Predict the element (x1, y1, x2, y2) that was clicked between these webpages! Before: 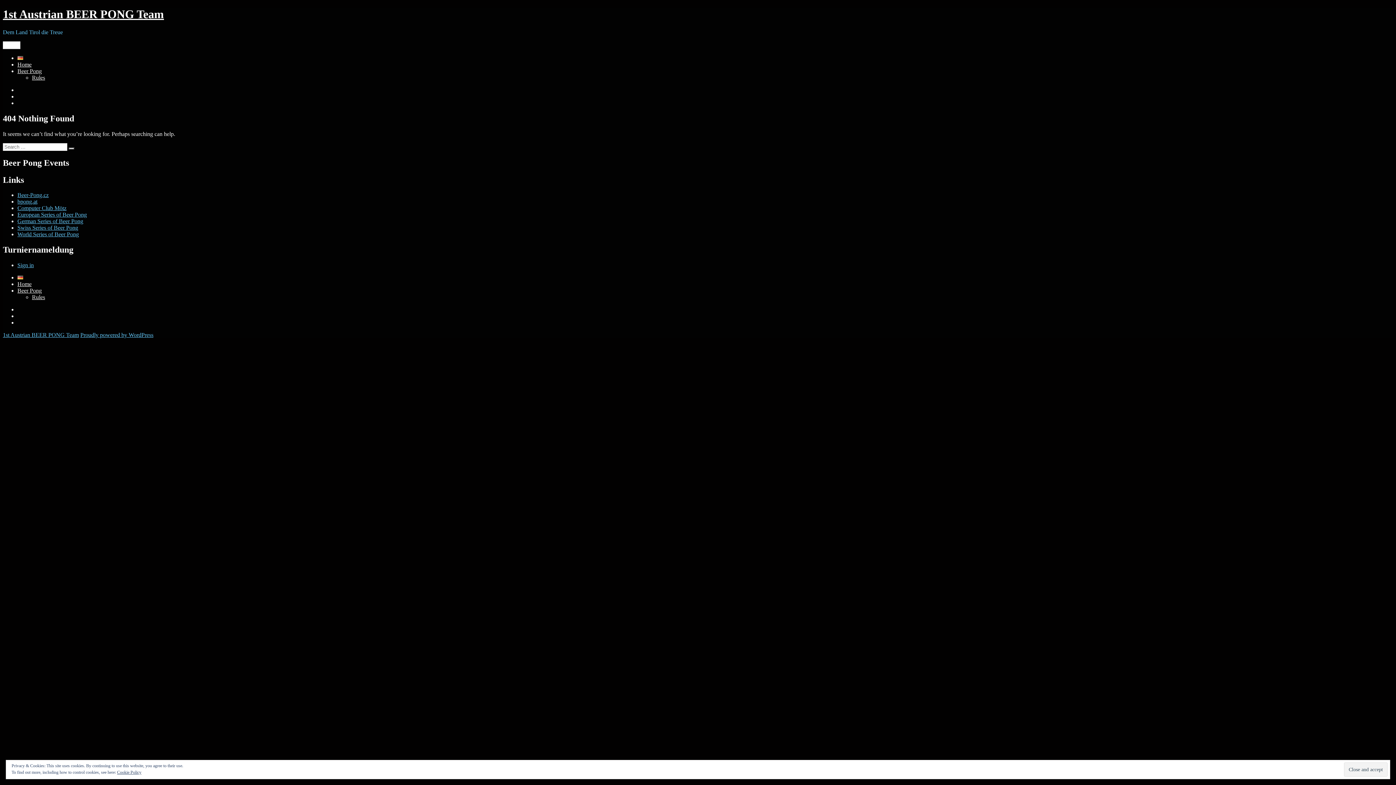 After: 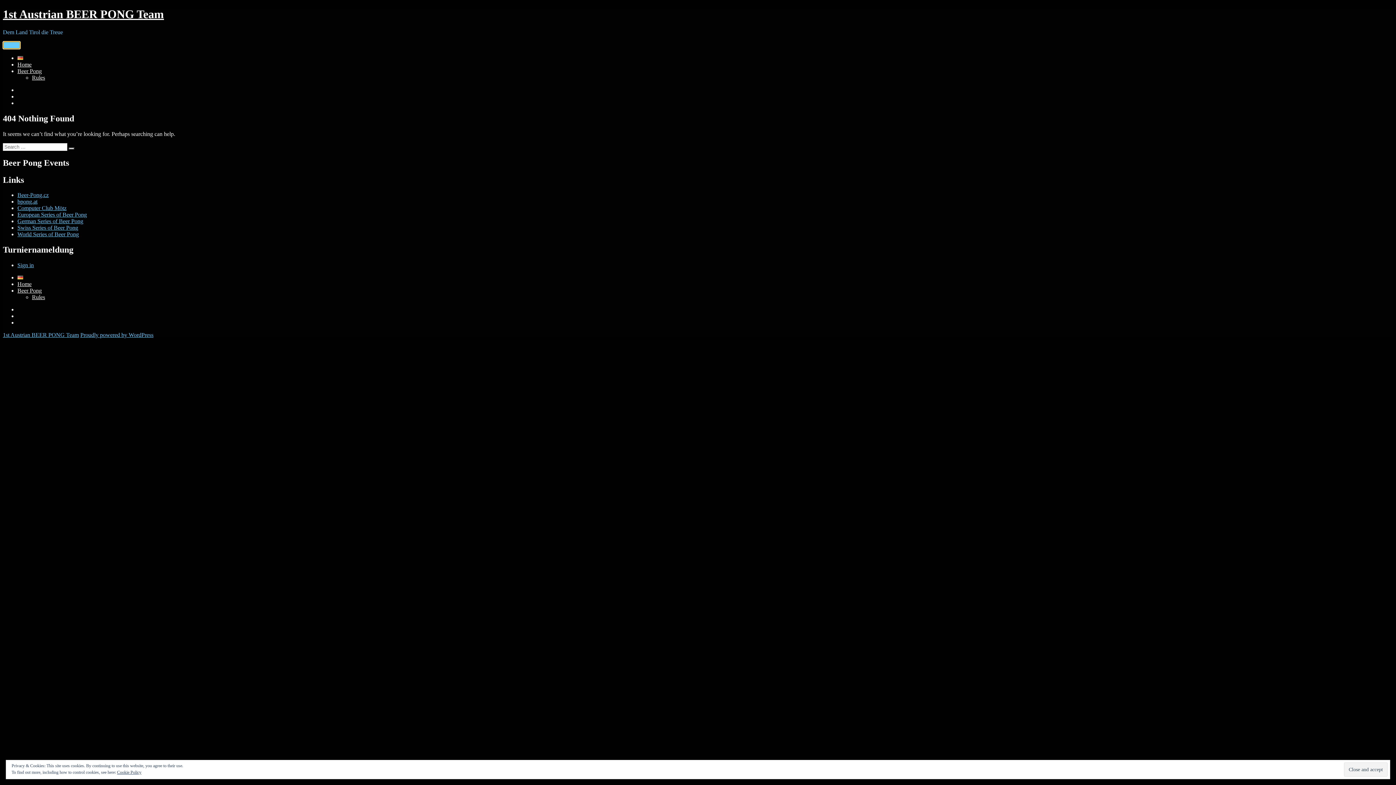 Action: bbox: (2, 41, 20, 49) label: Menu